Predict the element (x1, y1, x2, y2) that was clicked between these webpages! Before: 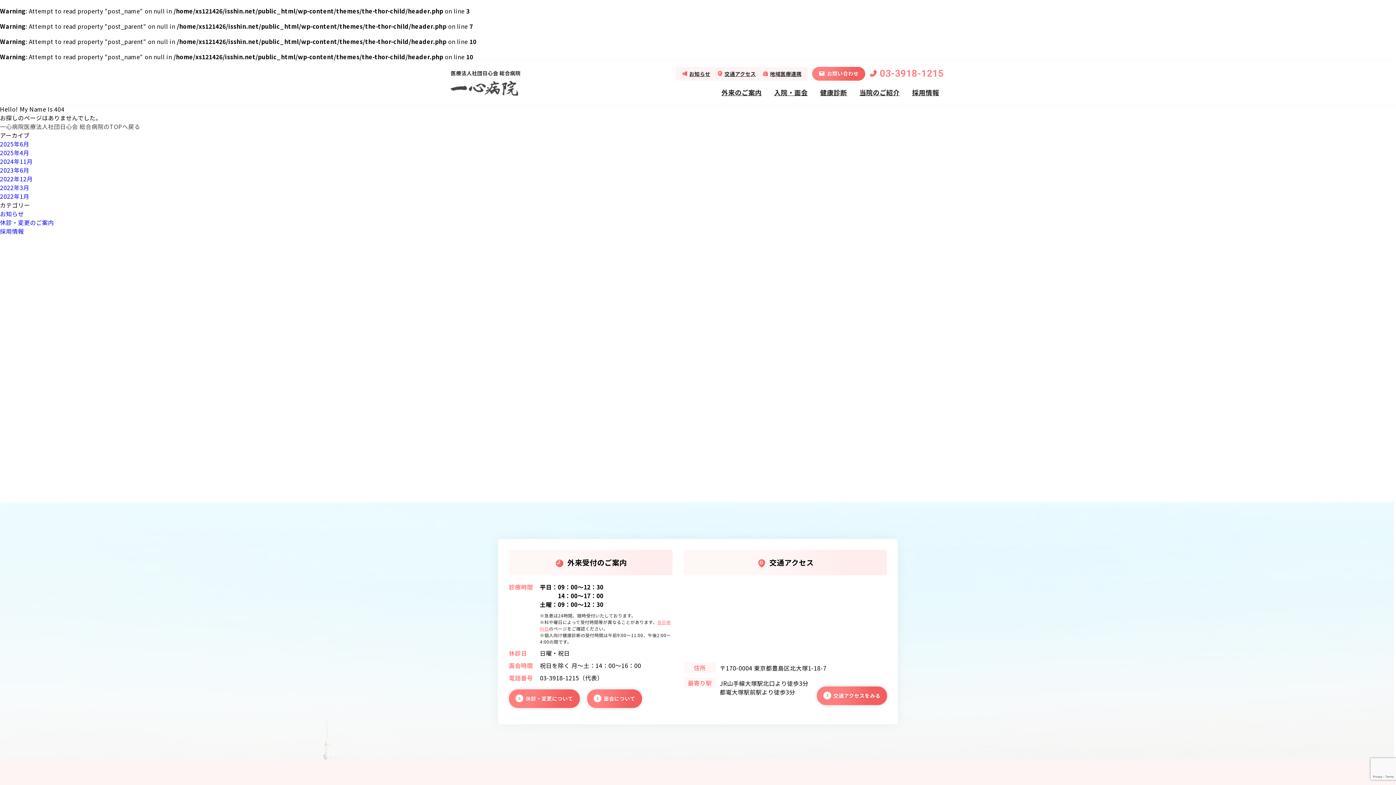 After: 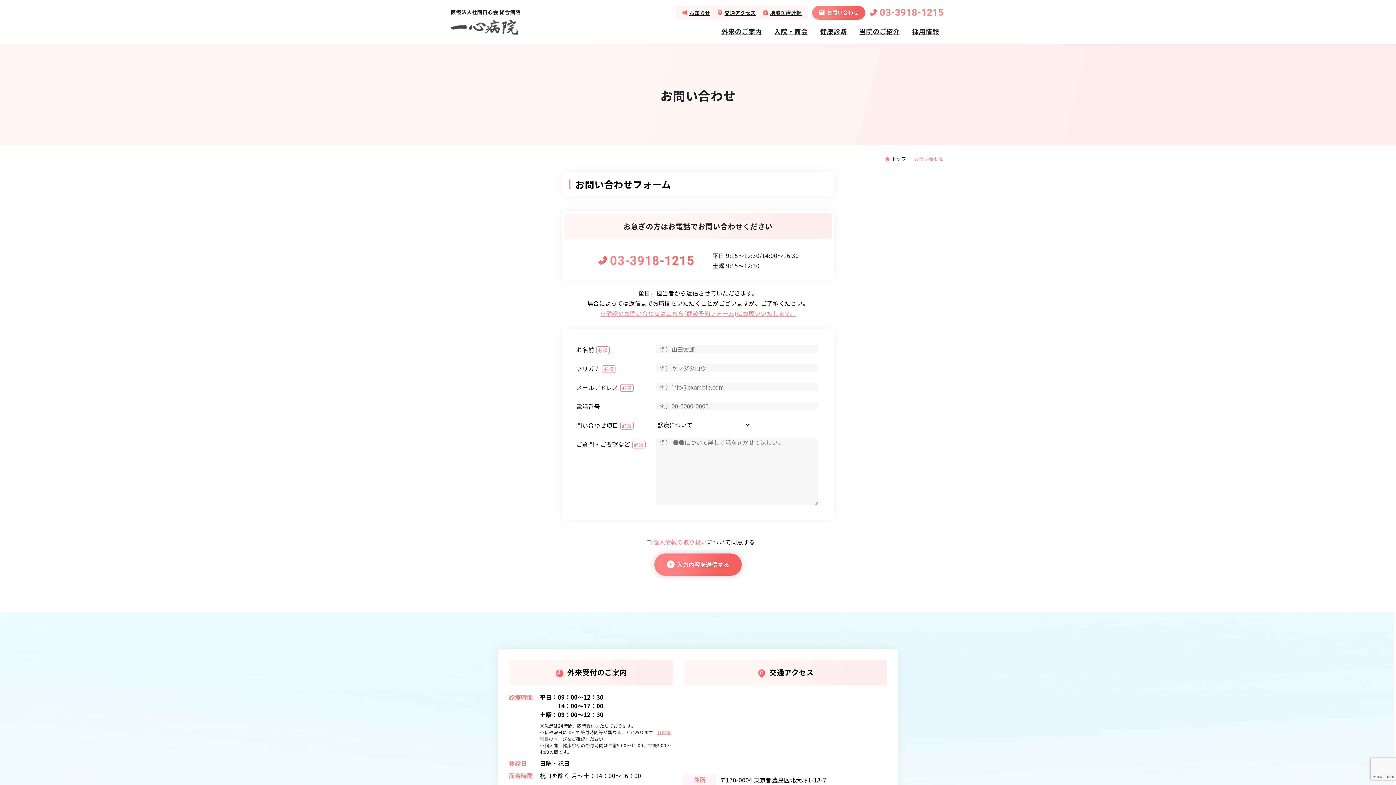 Action: bbox: (812, 66, 865, 80) label: お問い合わせ